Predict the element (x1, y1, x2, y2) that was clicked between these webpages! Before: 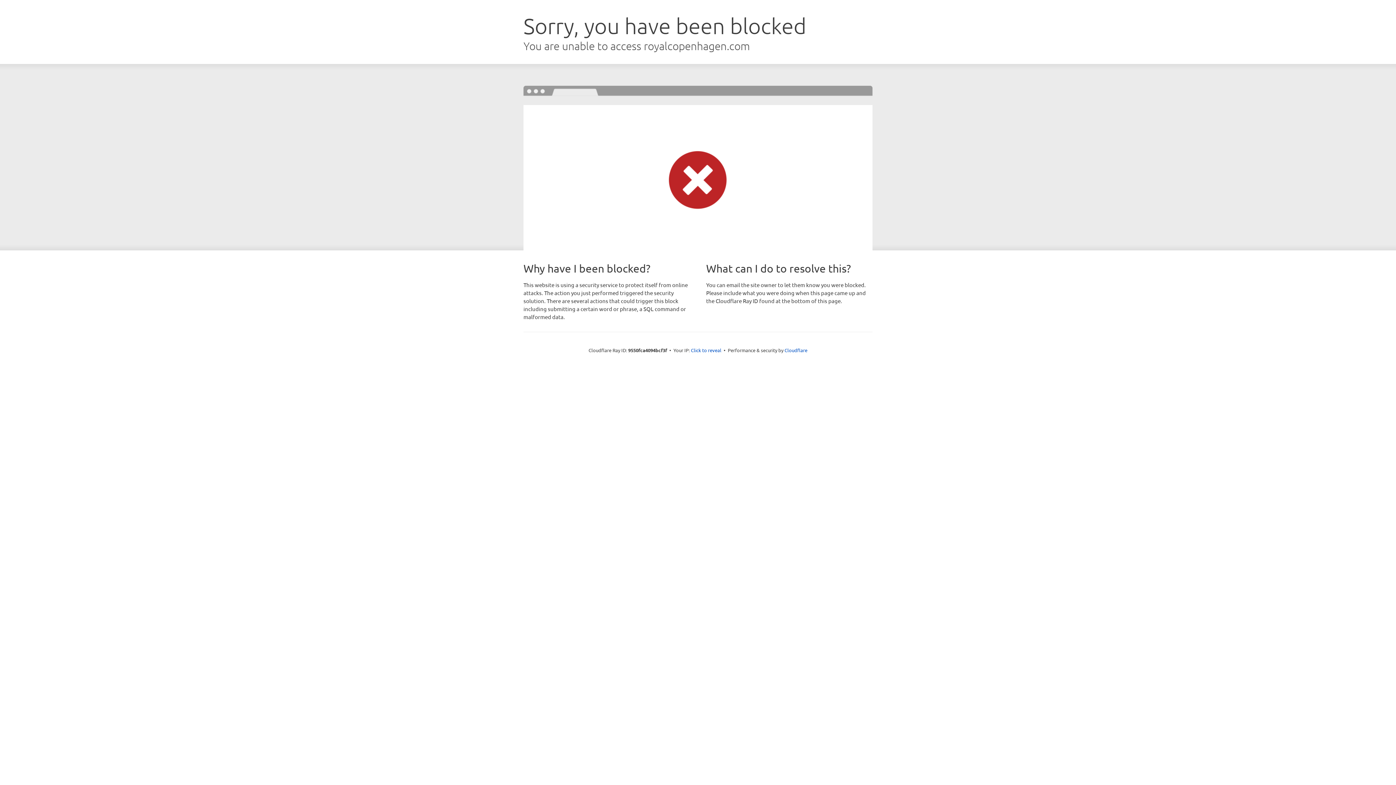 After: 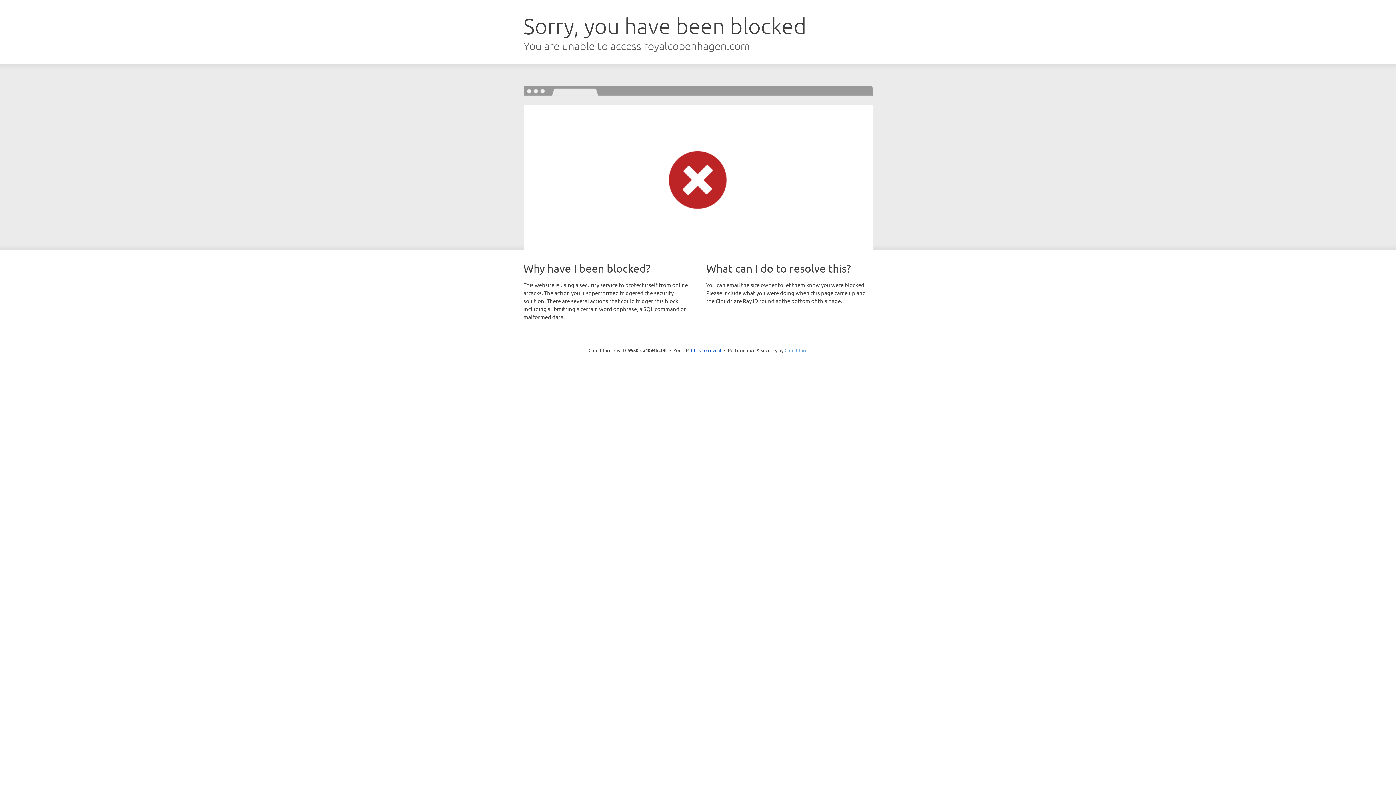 Action: bbox: (784, 347, 807, 353) label: Cloudflare